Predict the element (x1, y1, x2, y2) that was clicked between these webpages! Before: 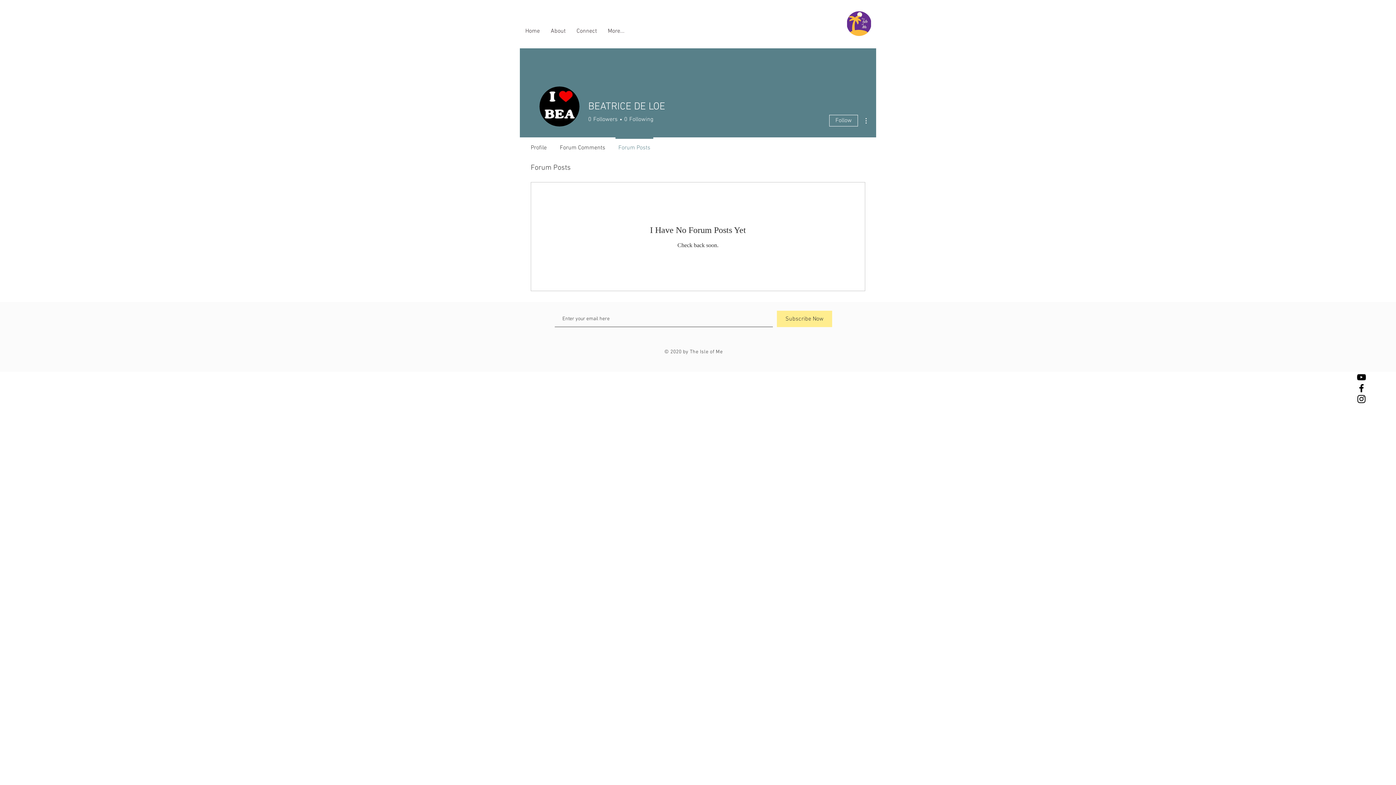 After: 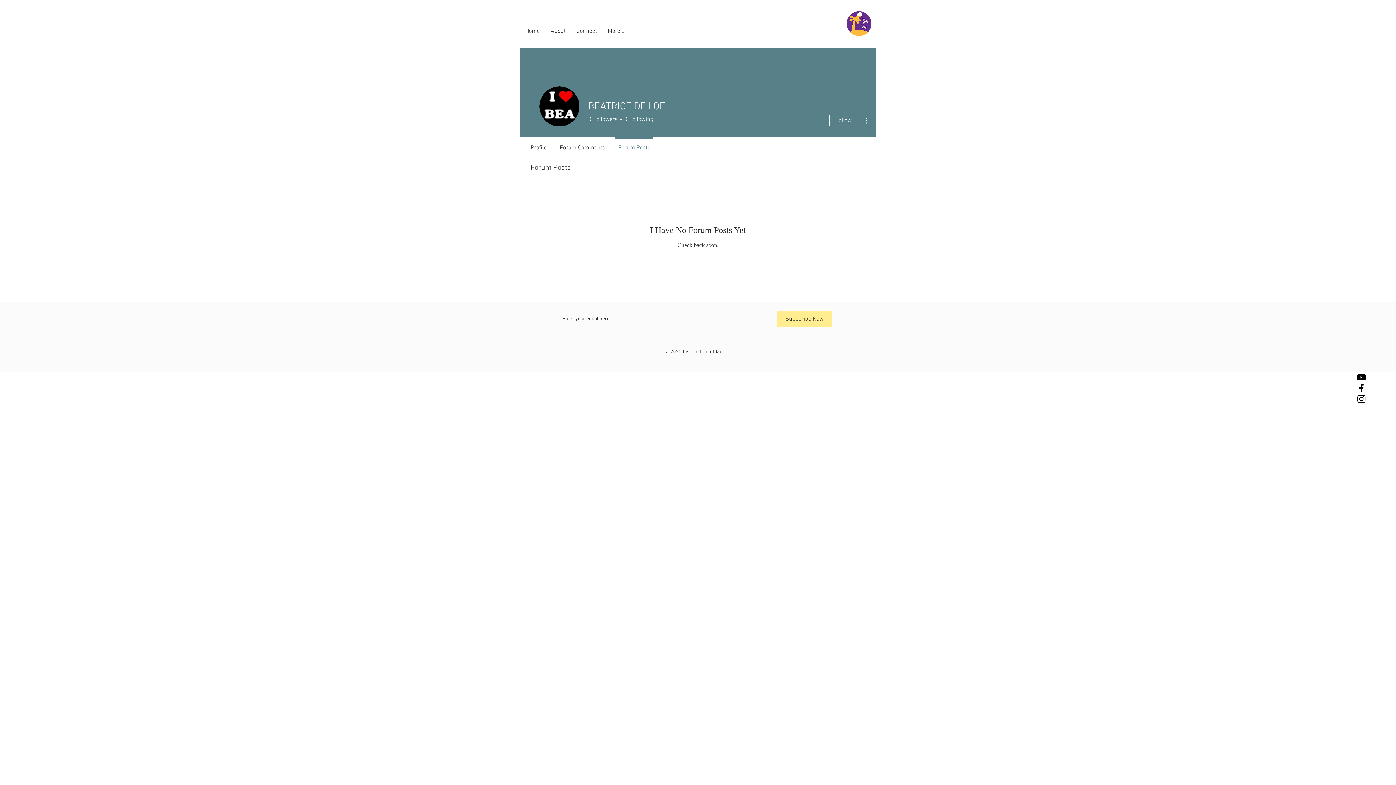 Action: bbox: (861, 116, 870, 125)